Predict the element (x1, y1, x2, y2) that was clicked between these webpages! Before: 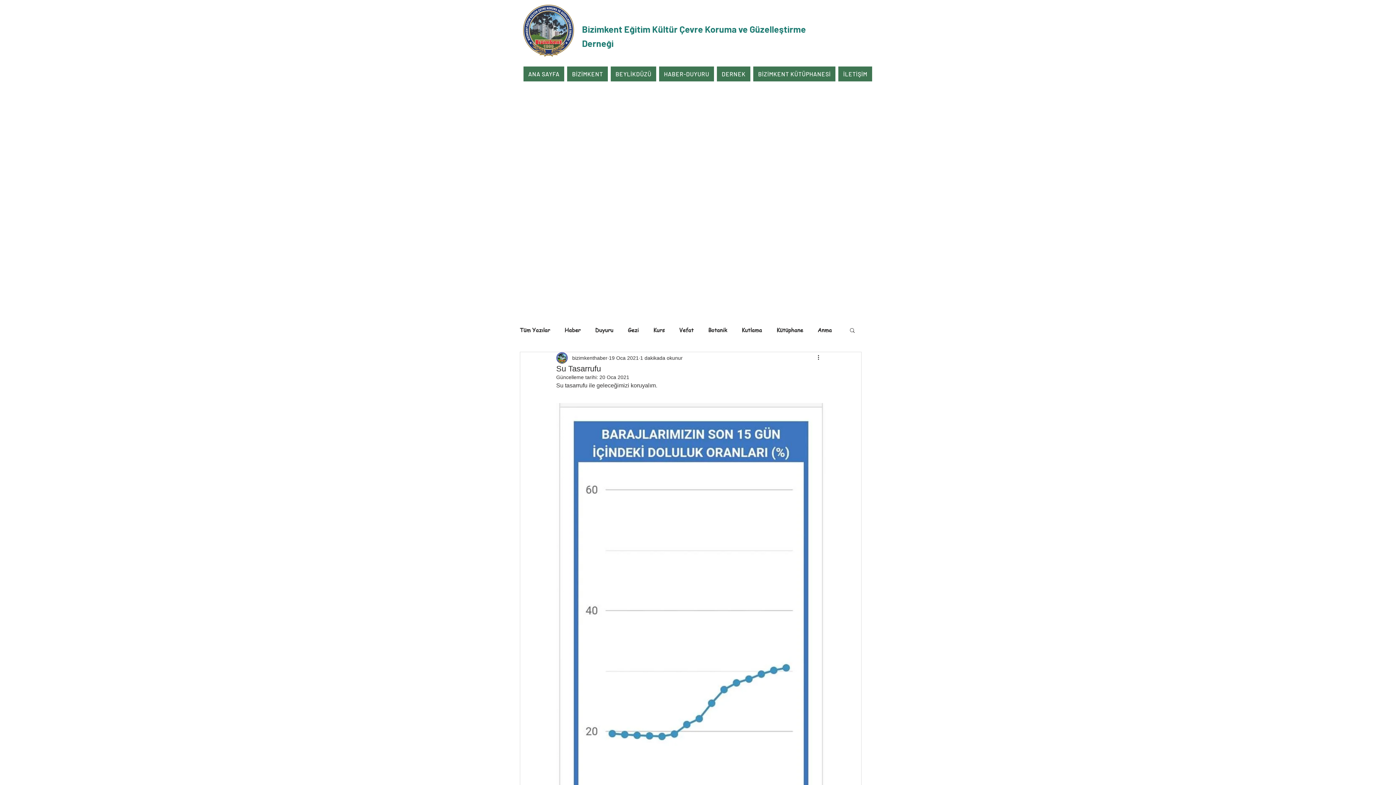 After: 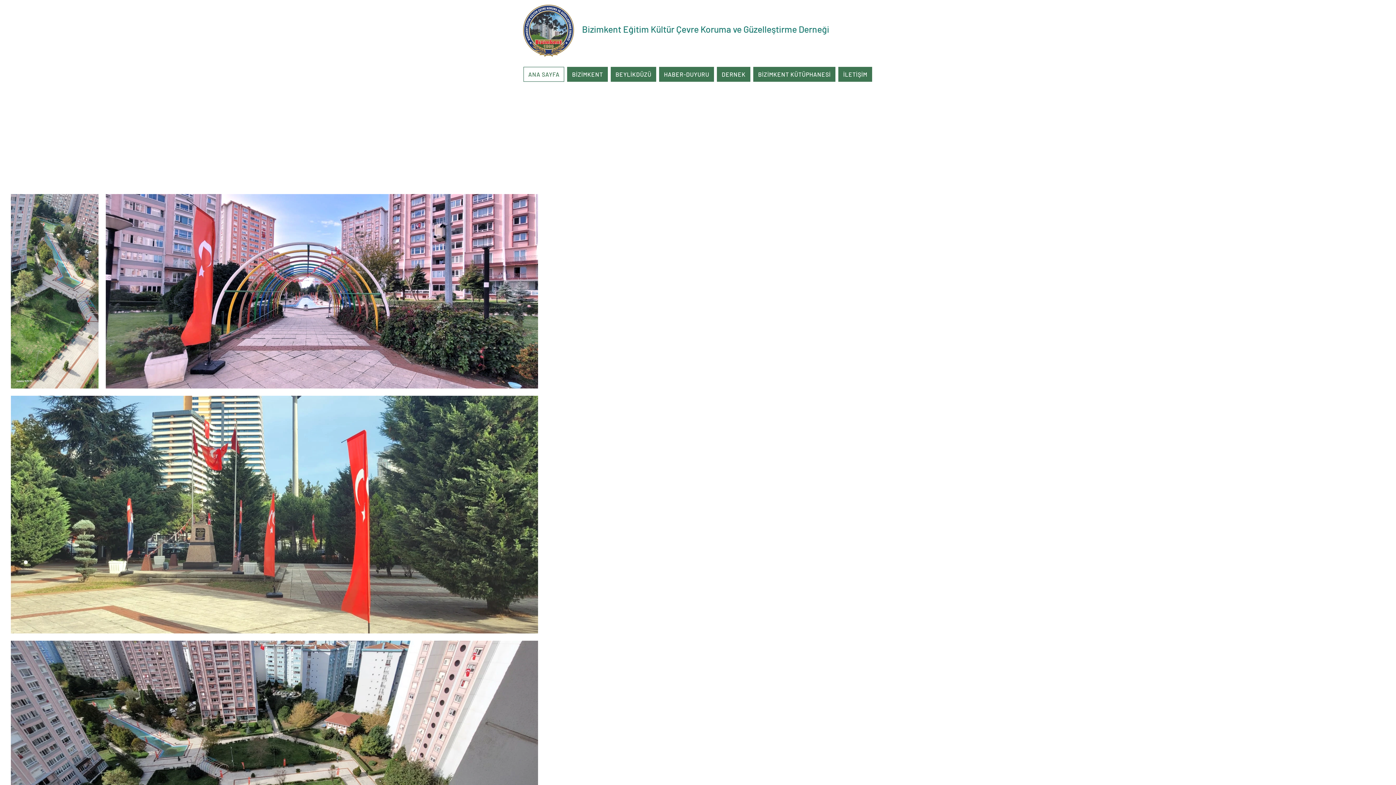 Action: label: ANA SAYFA bbox: (523, 66, 564, 81)